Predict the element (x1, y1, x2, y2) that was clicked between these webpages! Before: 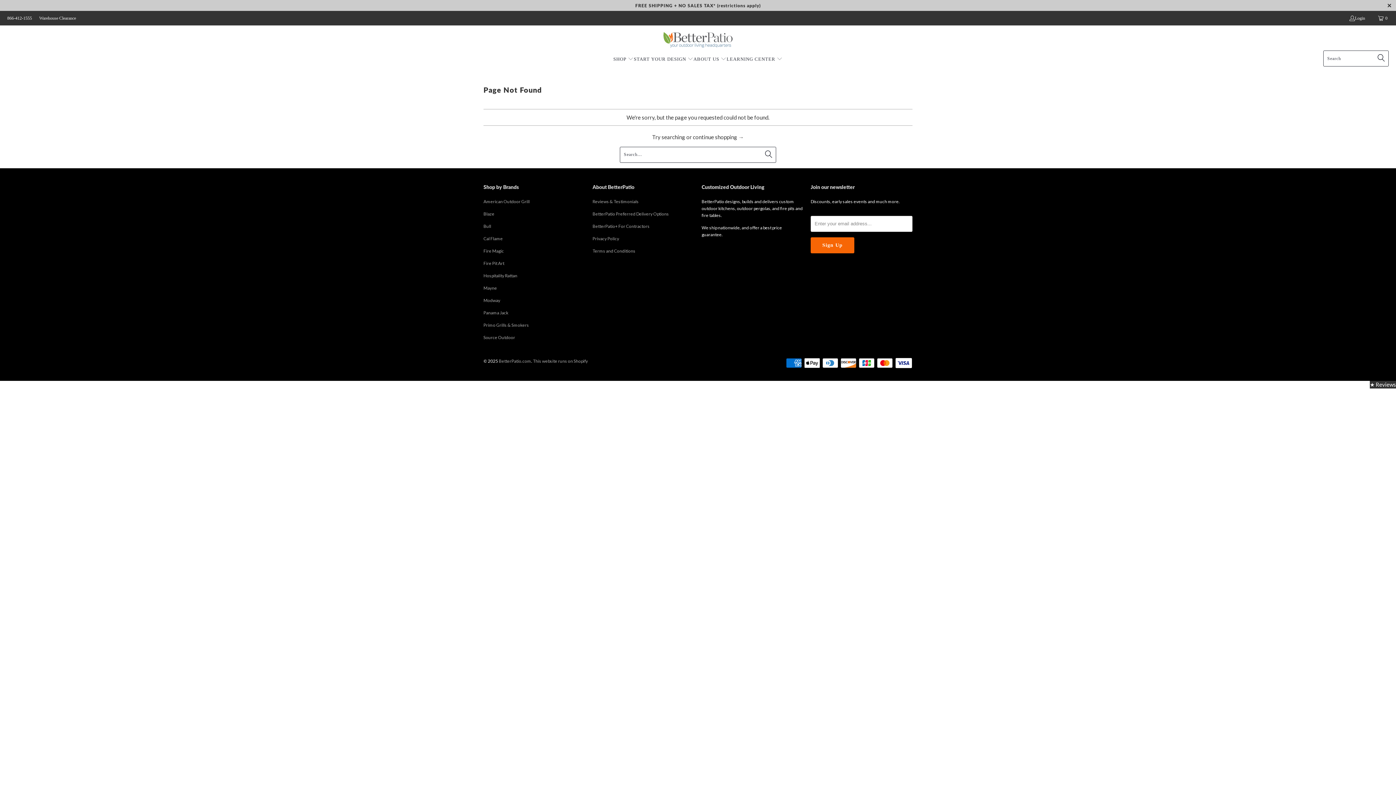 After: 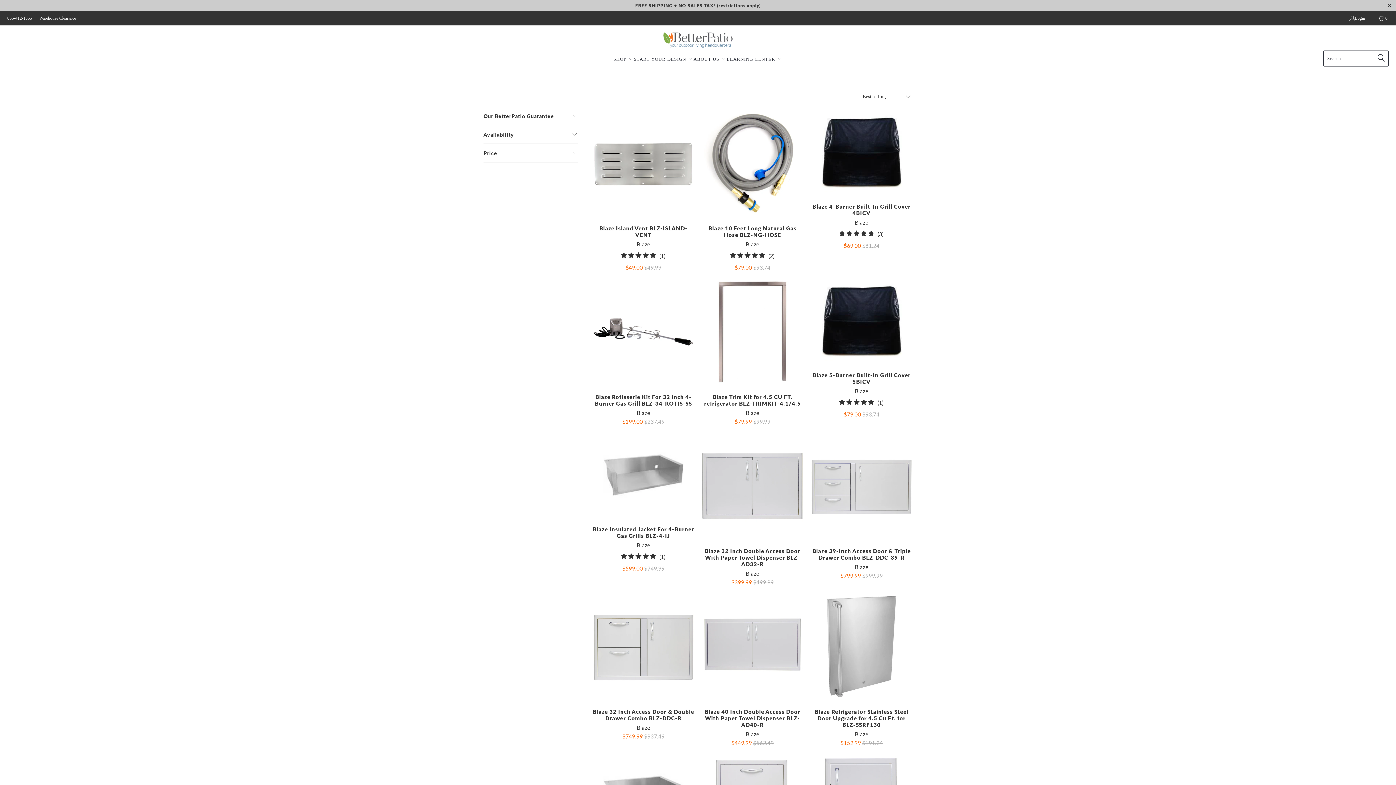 Action: label: Blaze bbox: (483, 211, 494, 216)